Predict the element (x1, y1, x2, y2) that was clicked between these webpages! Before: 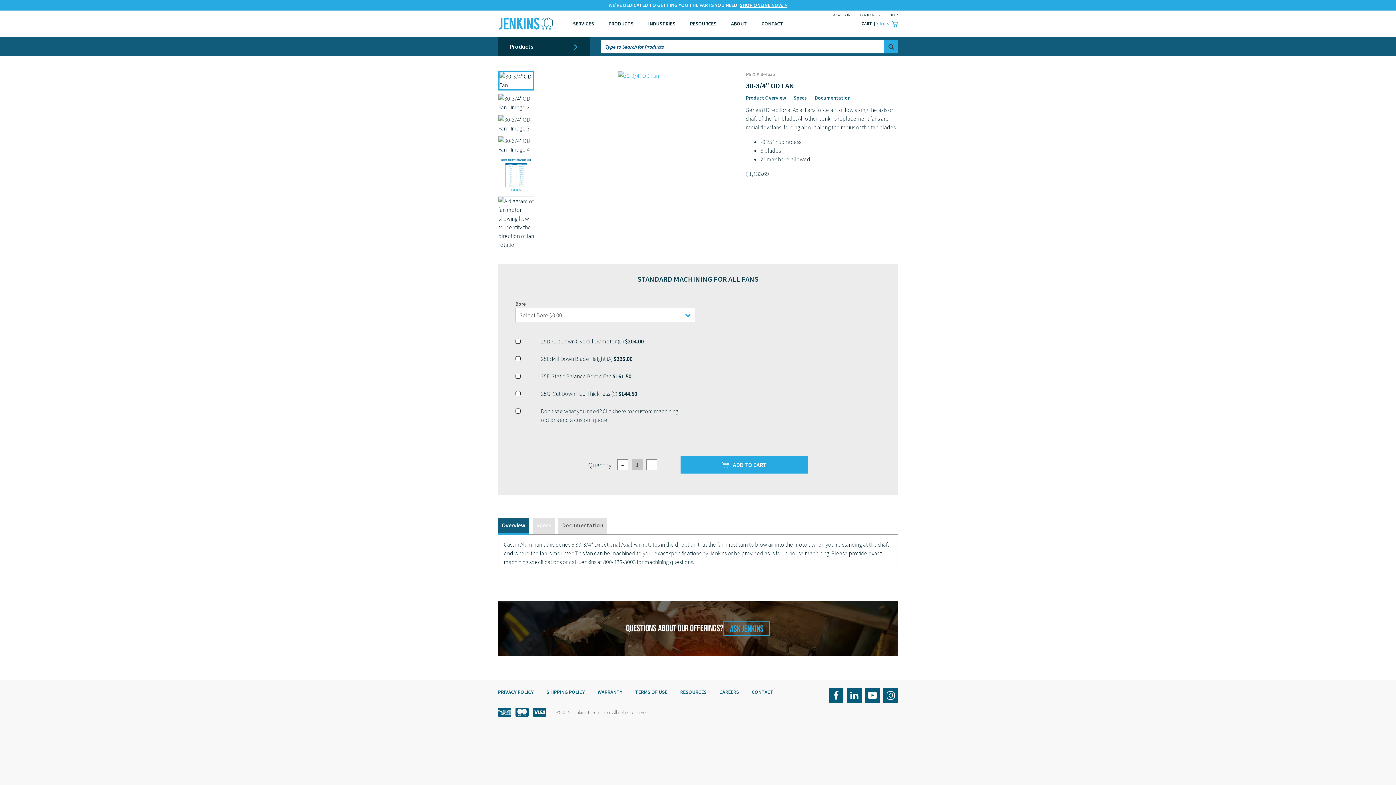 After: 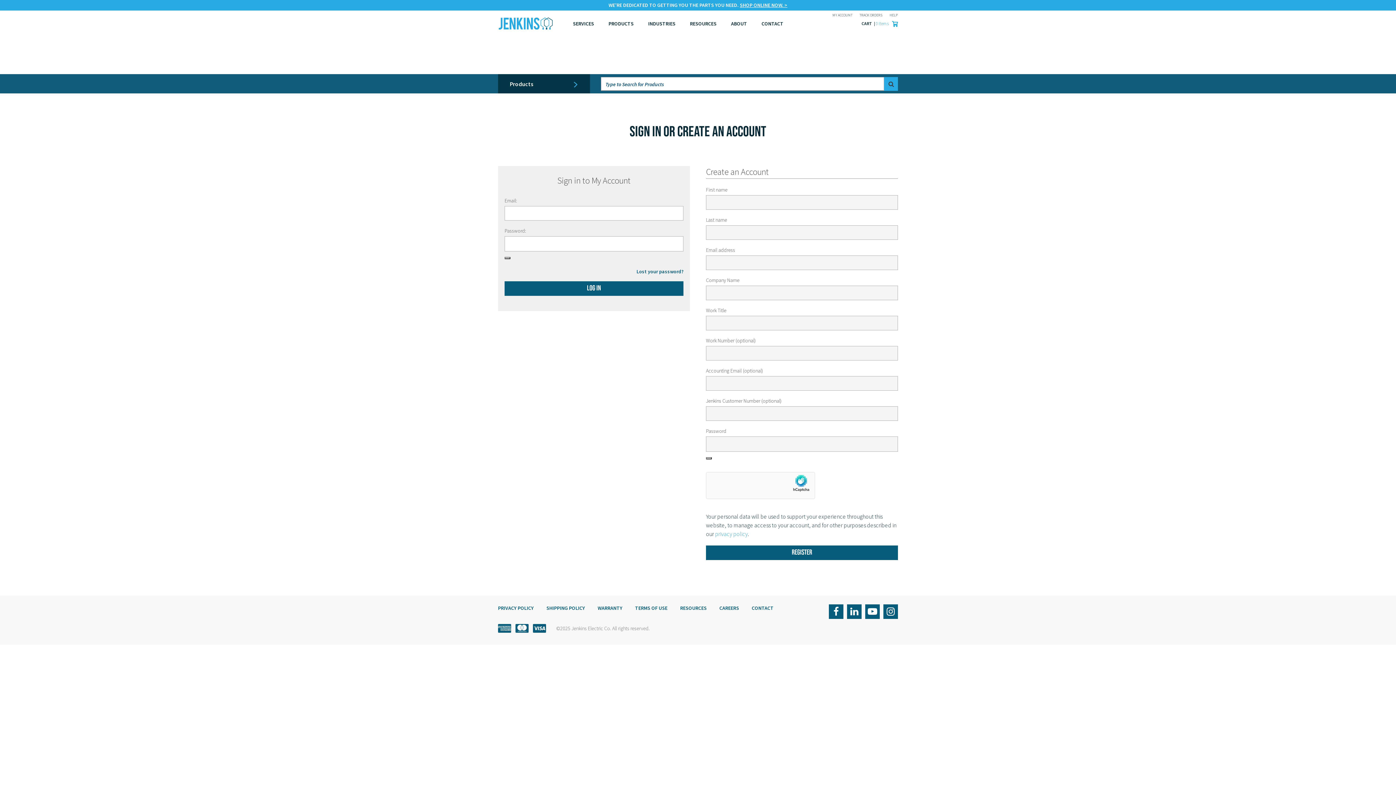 Action: bbox: (832, 12, 852, 17) label: MY ACCOUNT